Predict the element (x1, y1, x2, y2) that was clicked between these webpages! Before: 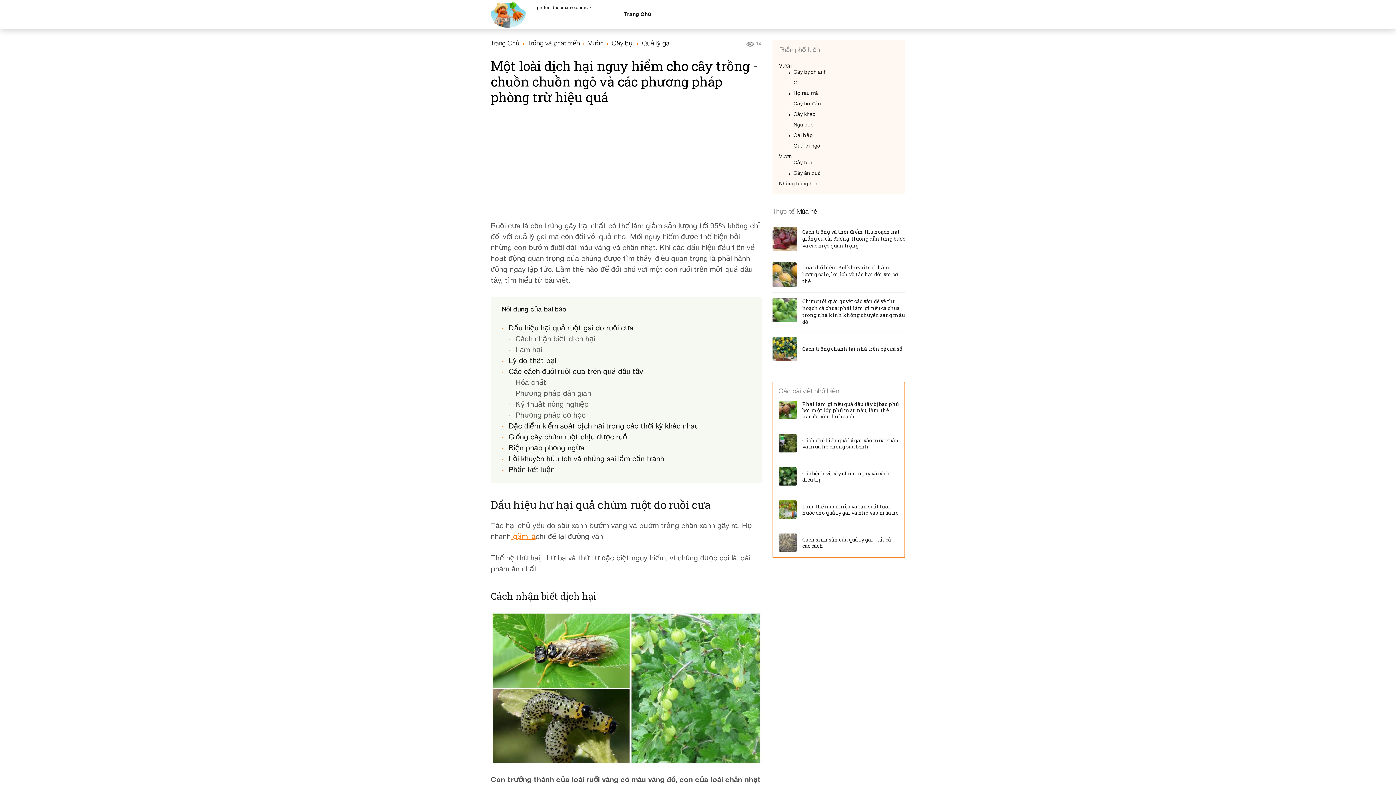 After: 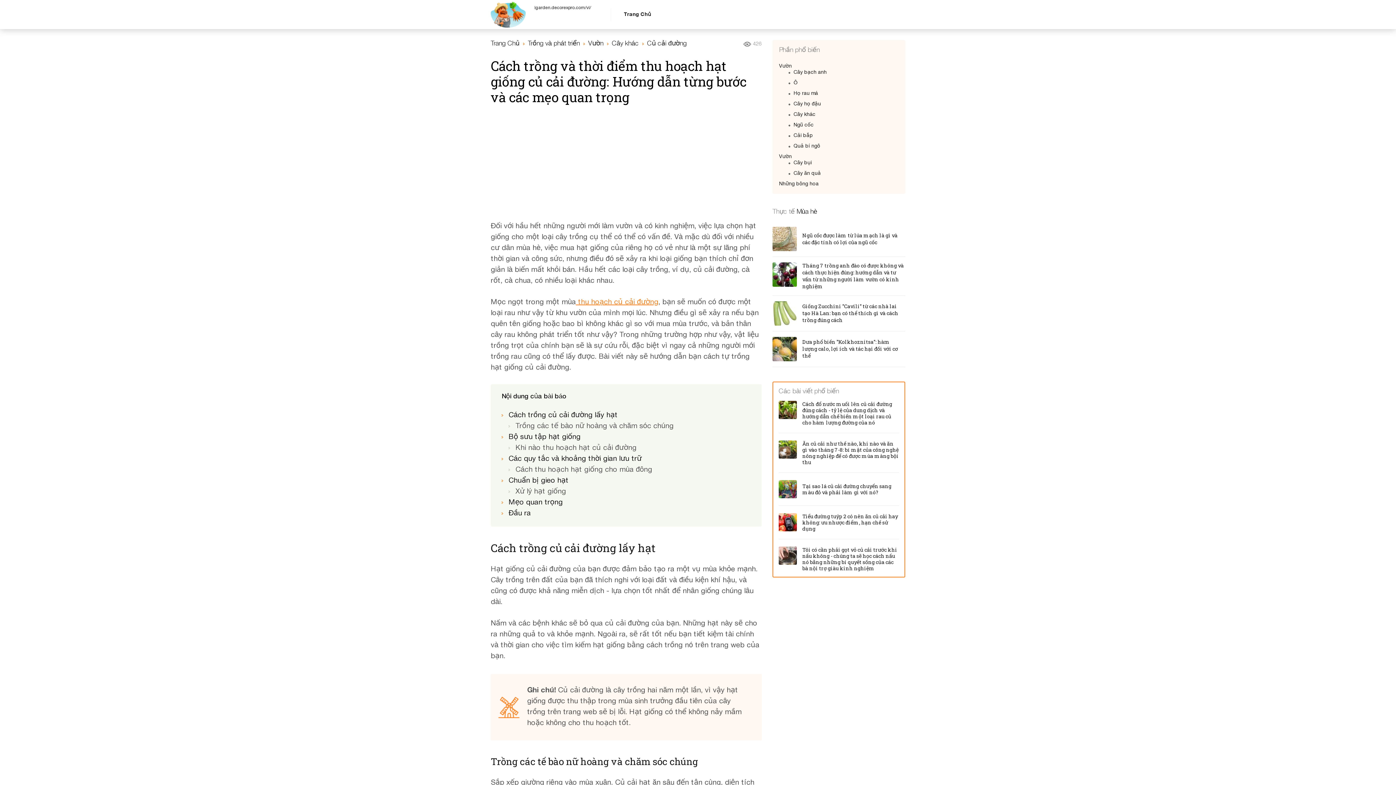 Action: label: Cách trồng và thời điểm thu hoạch hạt giống củ cải đường: Hướng dẫn từng bước và các mẹo quan trọng bbox: (802, 228, 905, 249)